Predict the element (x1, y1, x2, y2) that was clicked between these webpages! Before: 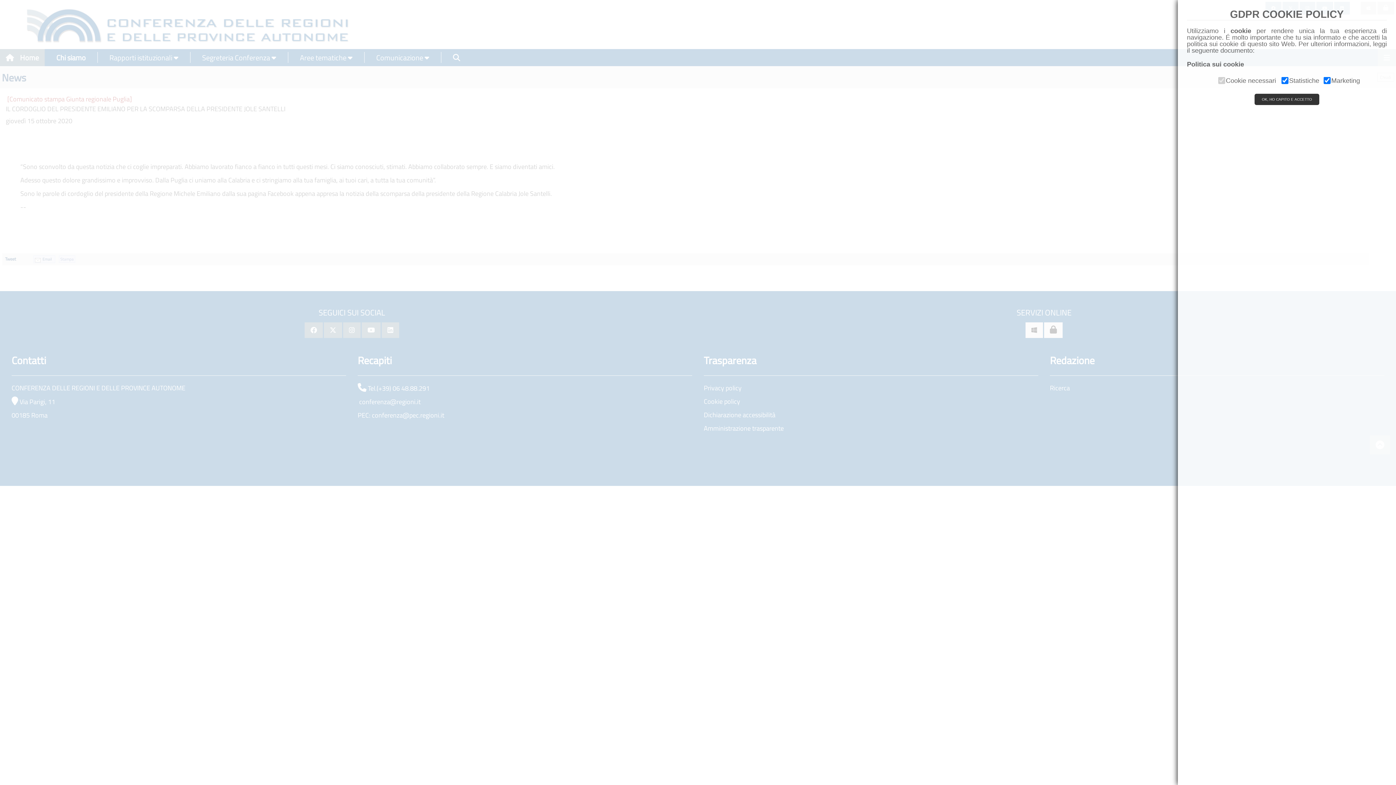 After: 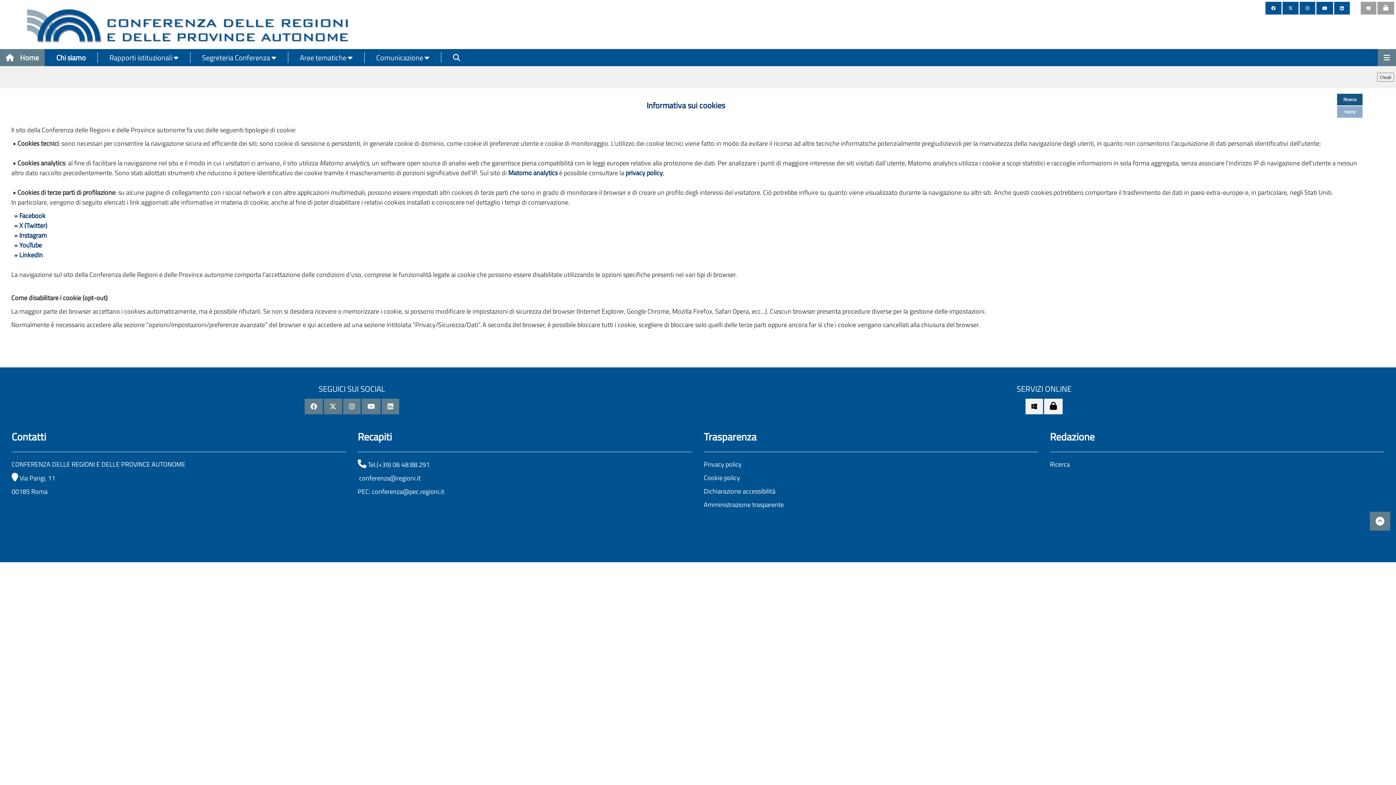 Action: bbox: (1187, 60, 1244, 68) label: Politica sui cookie